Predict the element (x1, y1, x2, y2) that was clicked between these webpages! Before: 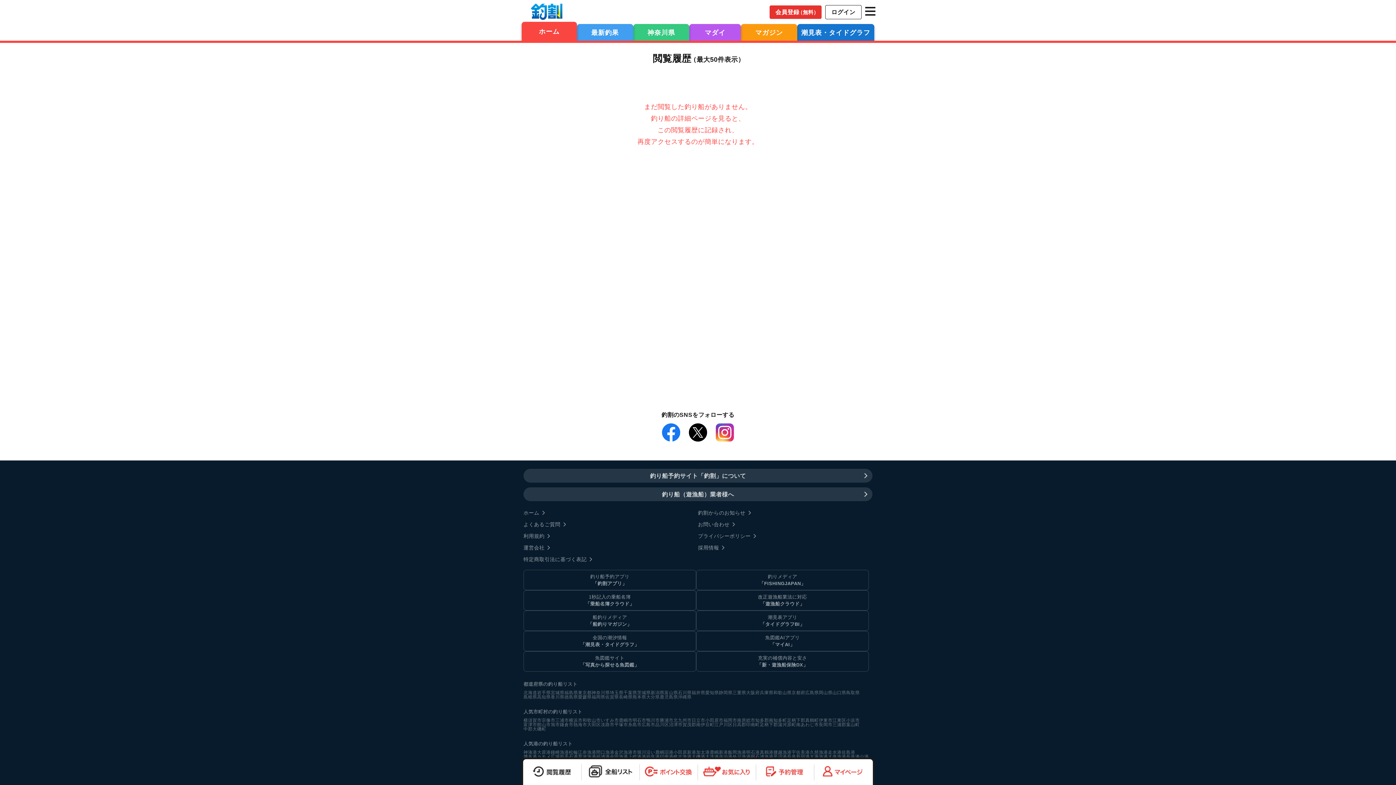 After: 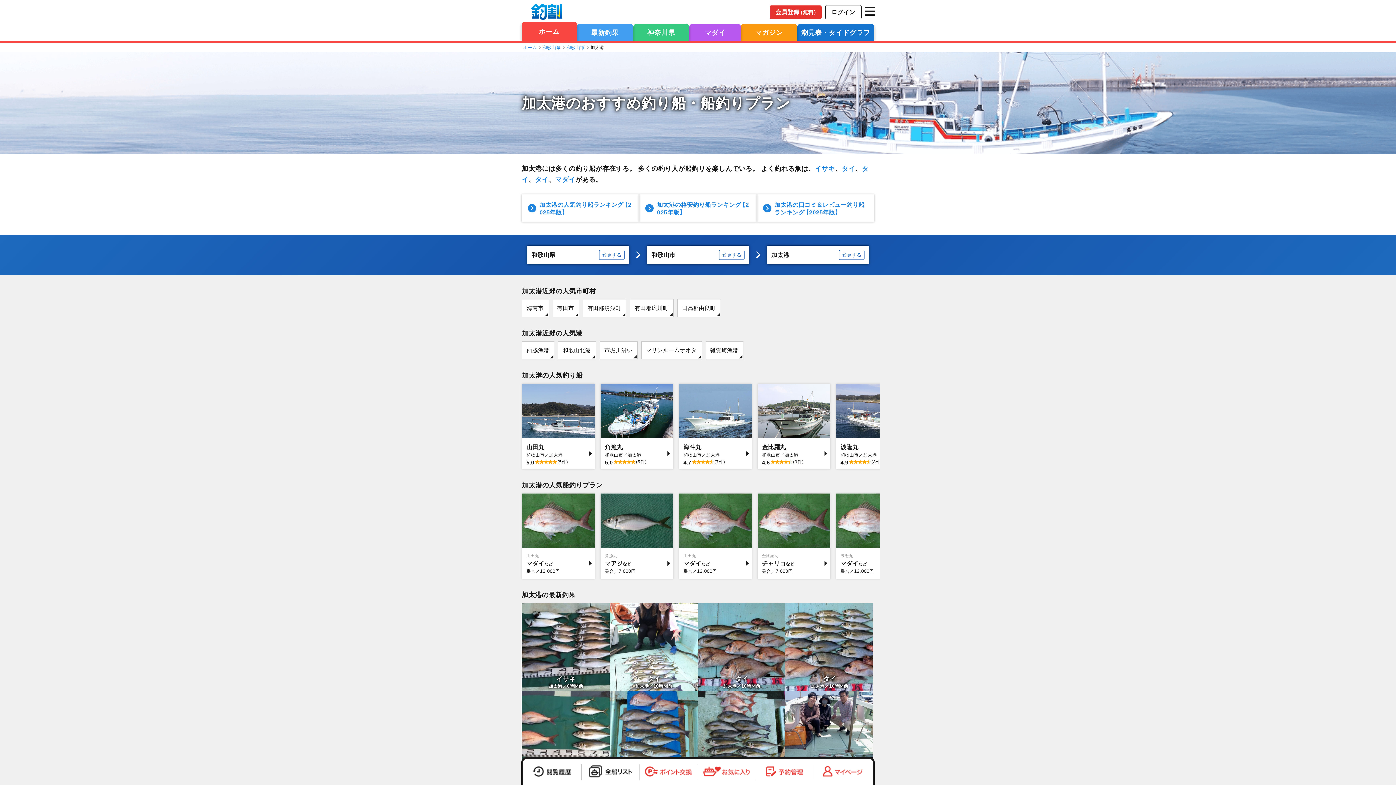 Action: label: 加太港 bbox: (696, 750, 710, 754)